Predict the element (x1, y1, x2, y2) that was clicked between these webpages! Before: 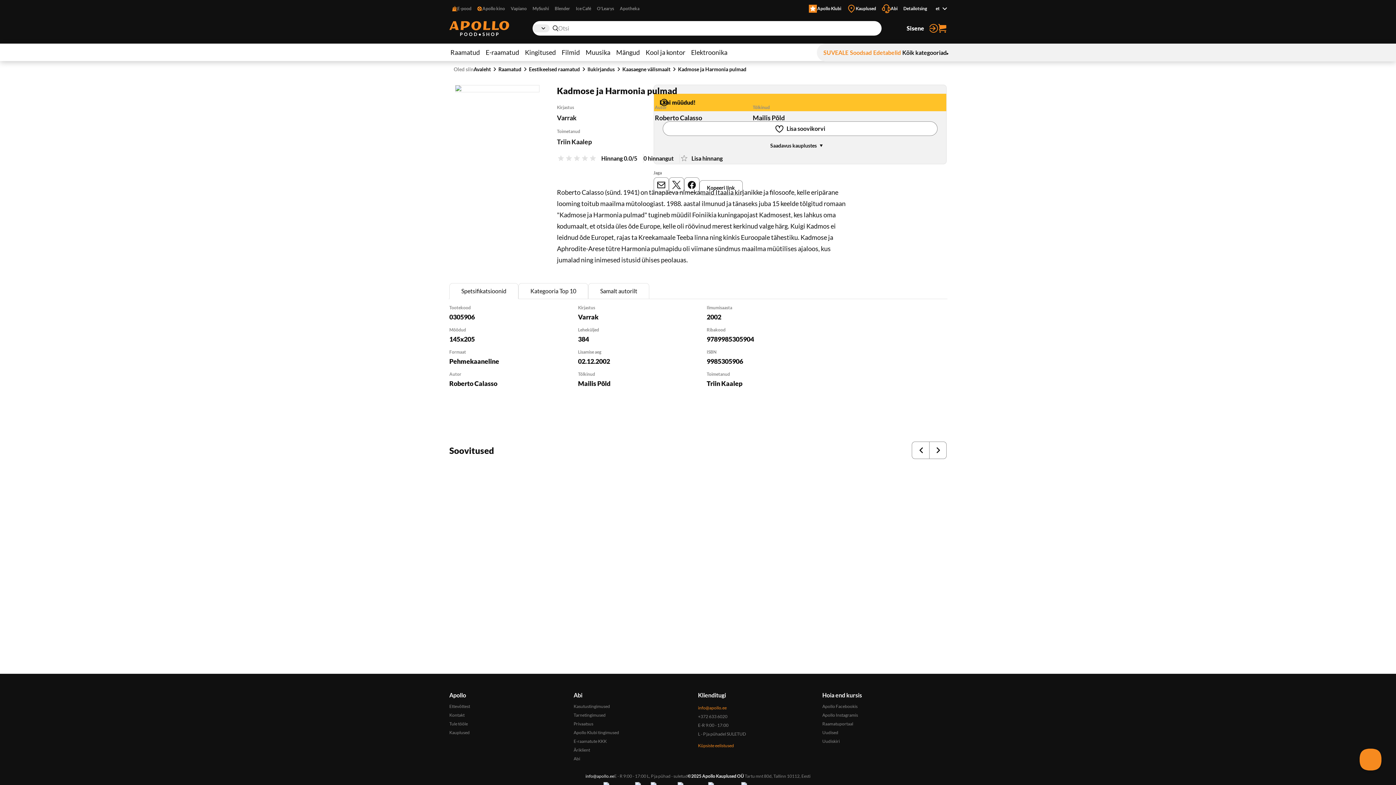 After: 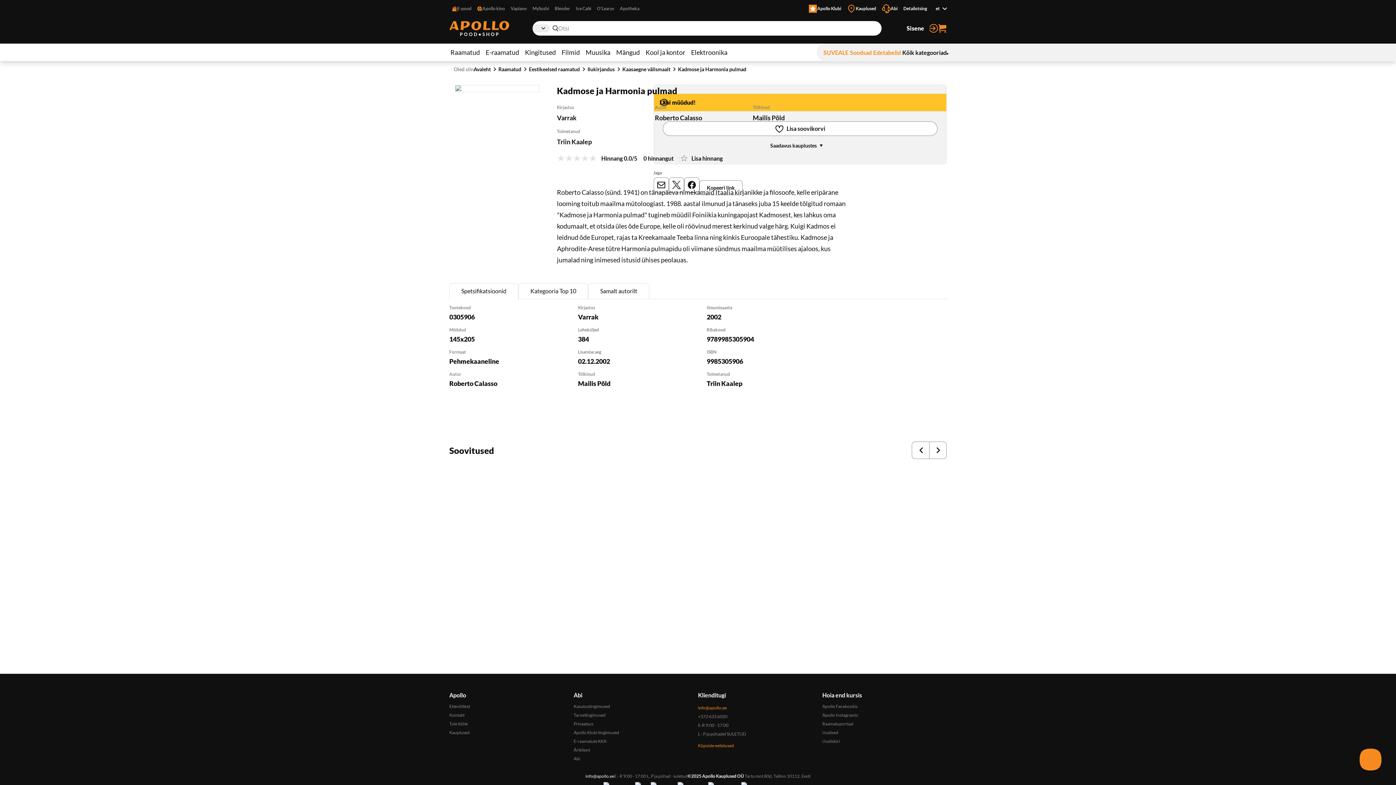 Action: label: Lisa soovikorvi bbox: (929, 472, 944, 486)